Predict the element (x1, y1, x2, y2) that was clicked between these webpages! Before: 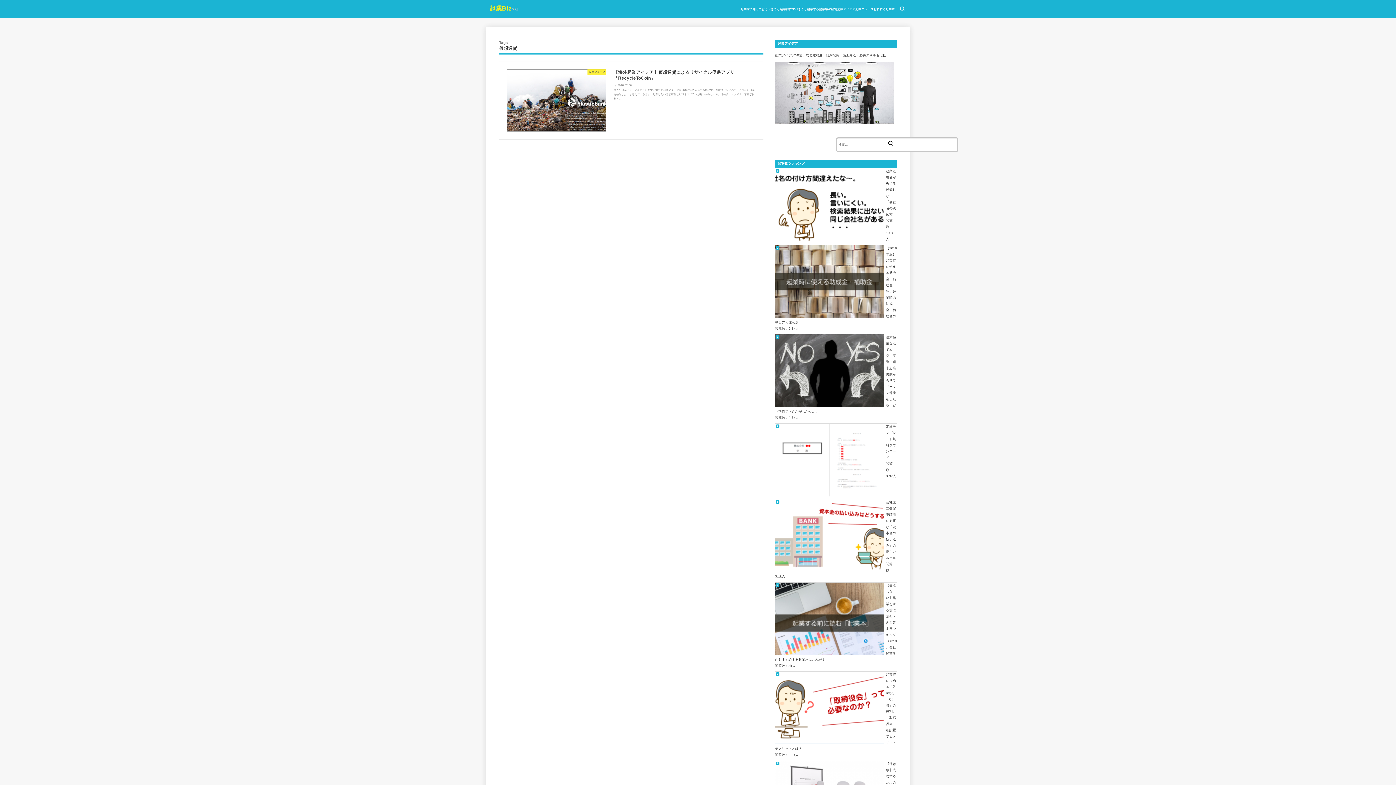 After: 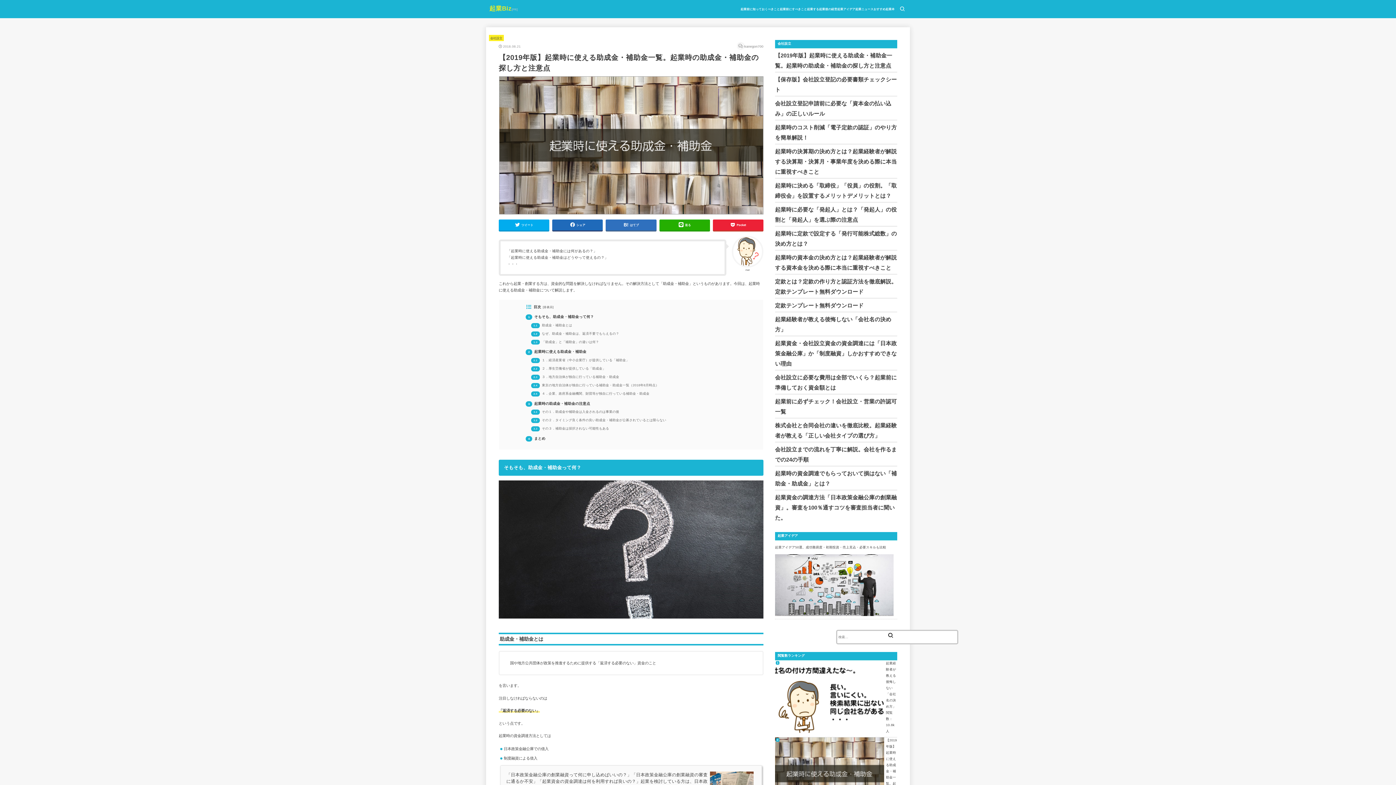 Action: label: 【2019年版】起業時に使える助成金・補助金一覧。起業時の助成金・補助金の探し方と注意点 bbox: (775, 245, 897, 325)